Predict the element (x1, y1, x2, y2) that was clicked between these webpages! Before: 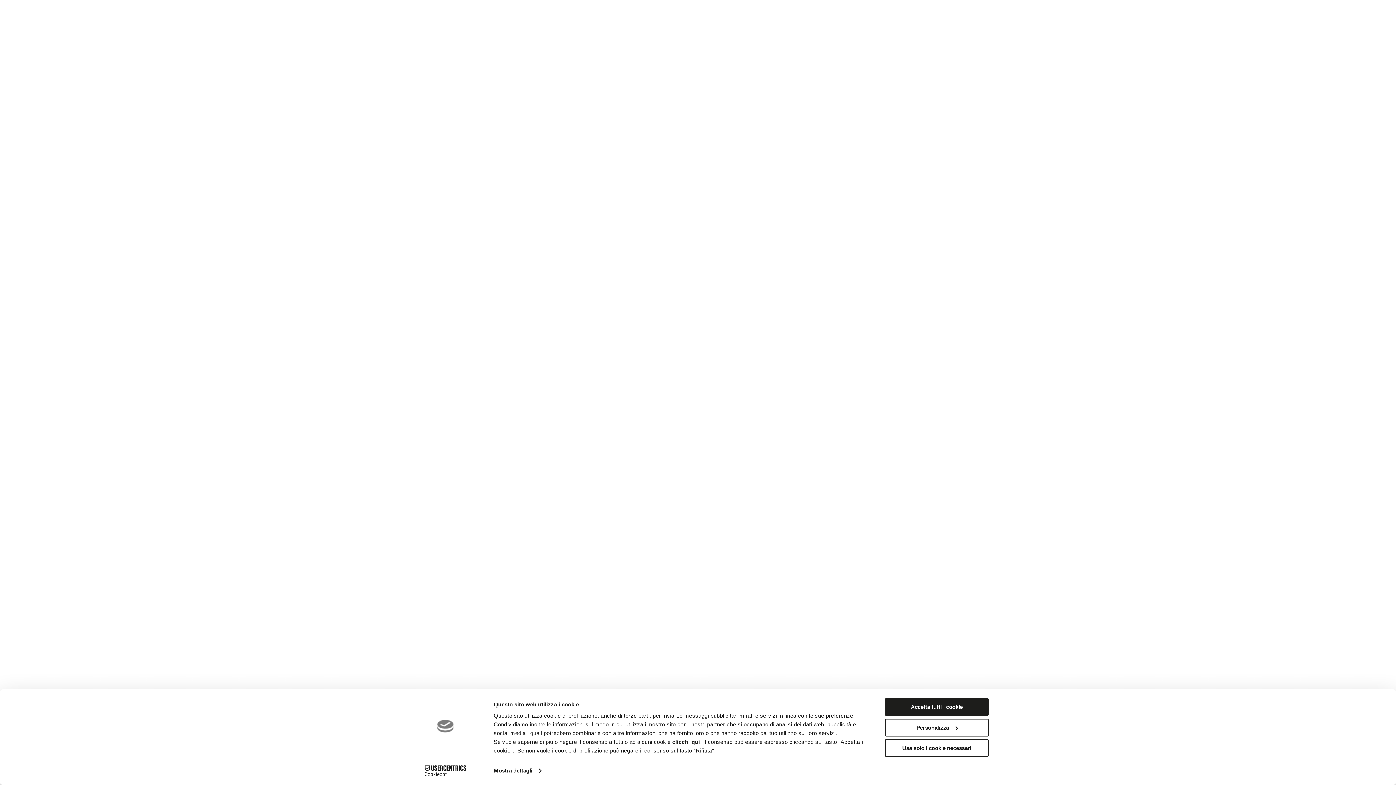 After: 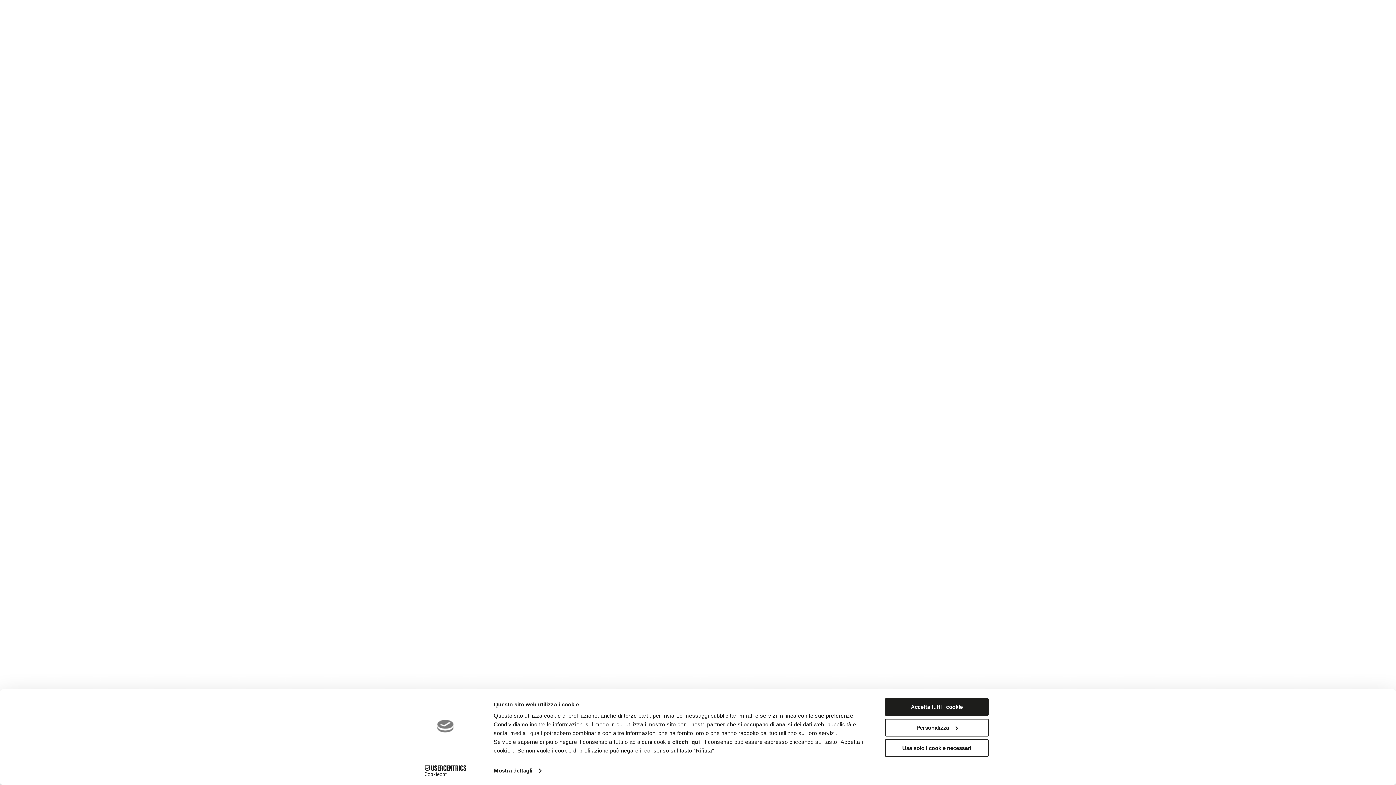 Action: bbox: (413, 765, 477, 776) label: Cookiebot - opens in a new window